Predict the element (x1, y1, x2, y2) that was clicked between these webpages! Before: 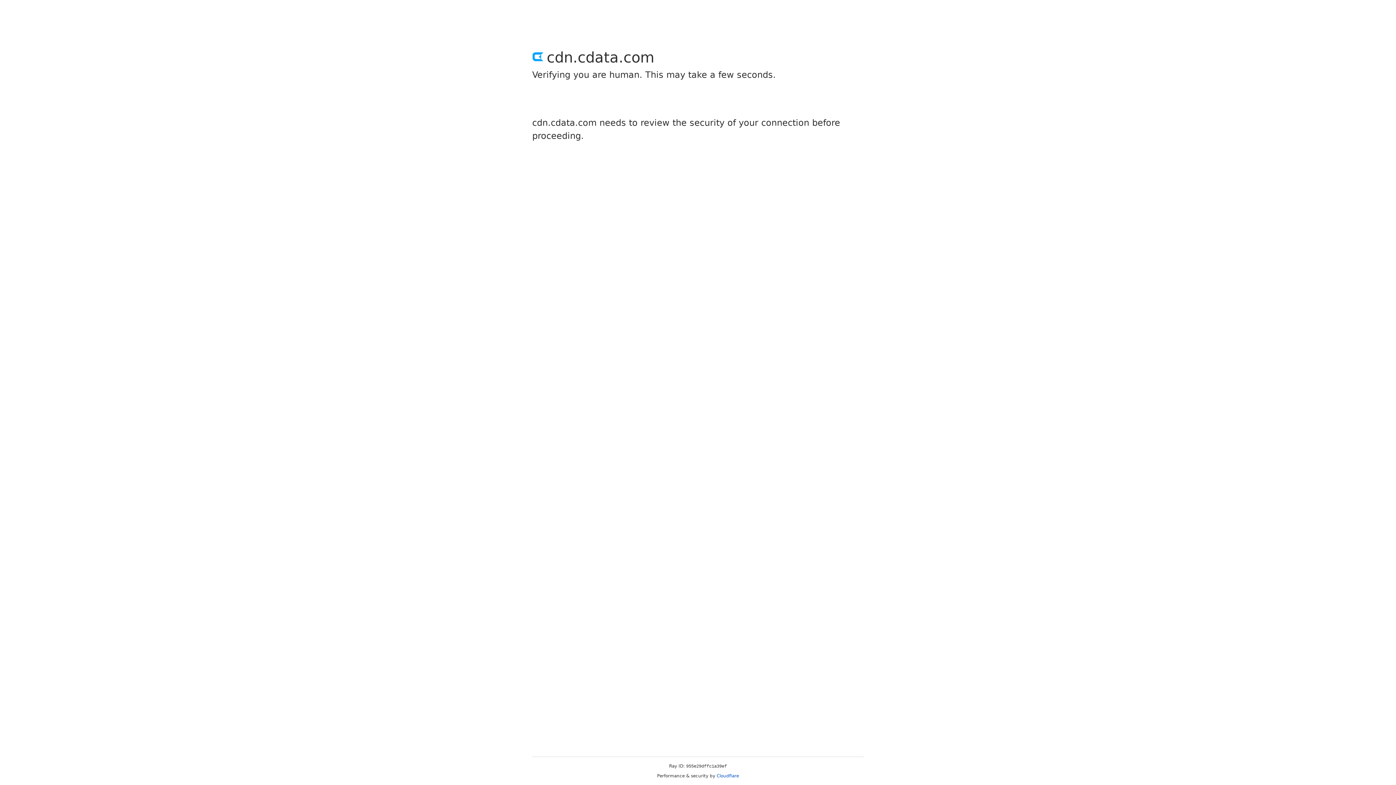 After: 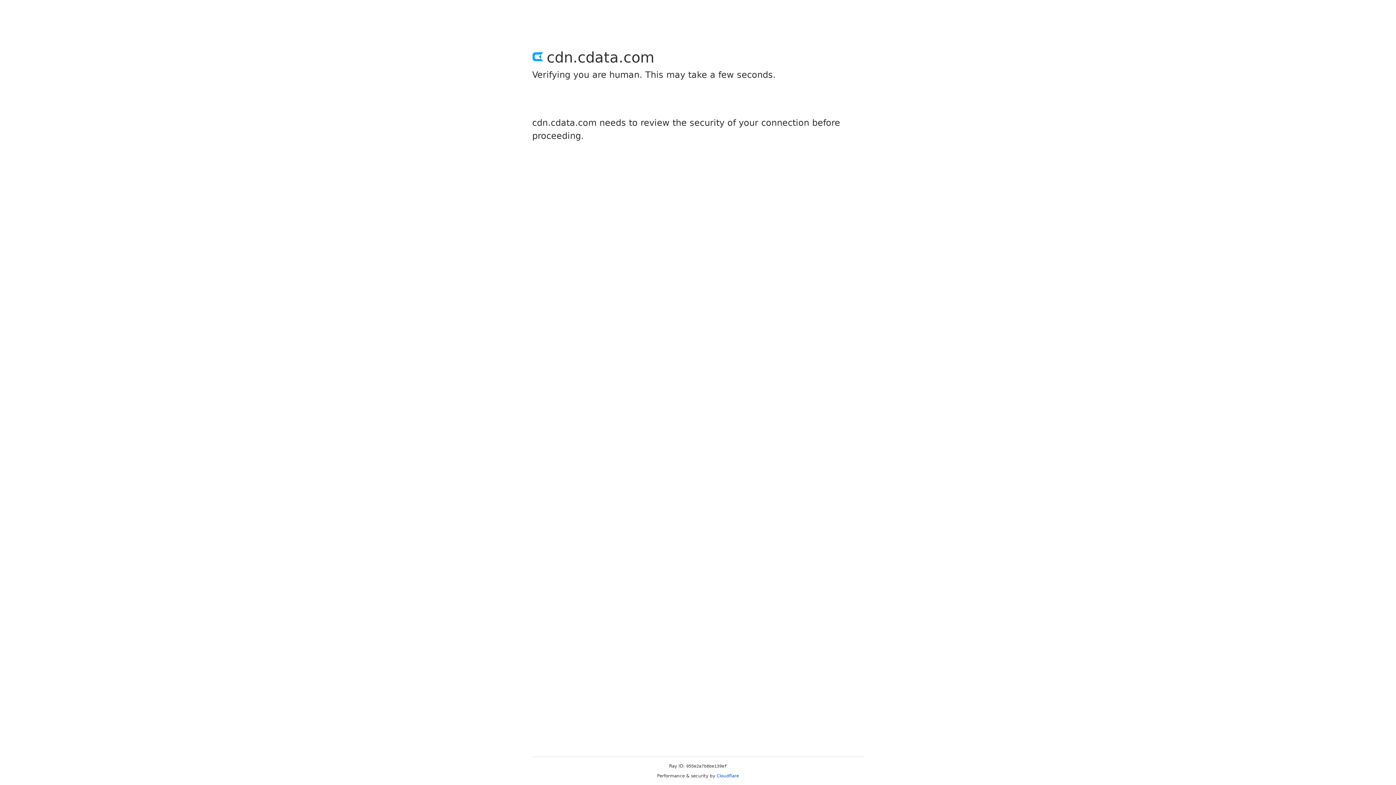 Action: bbox: (716, 773, 739, 778) label: Cloudflare